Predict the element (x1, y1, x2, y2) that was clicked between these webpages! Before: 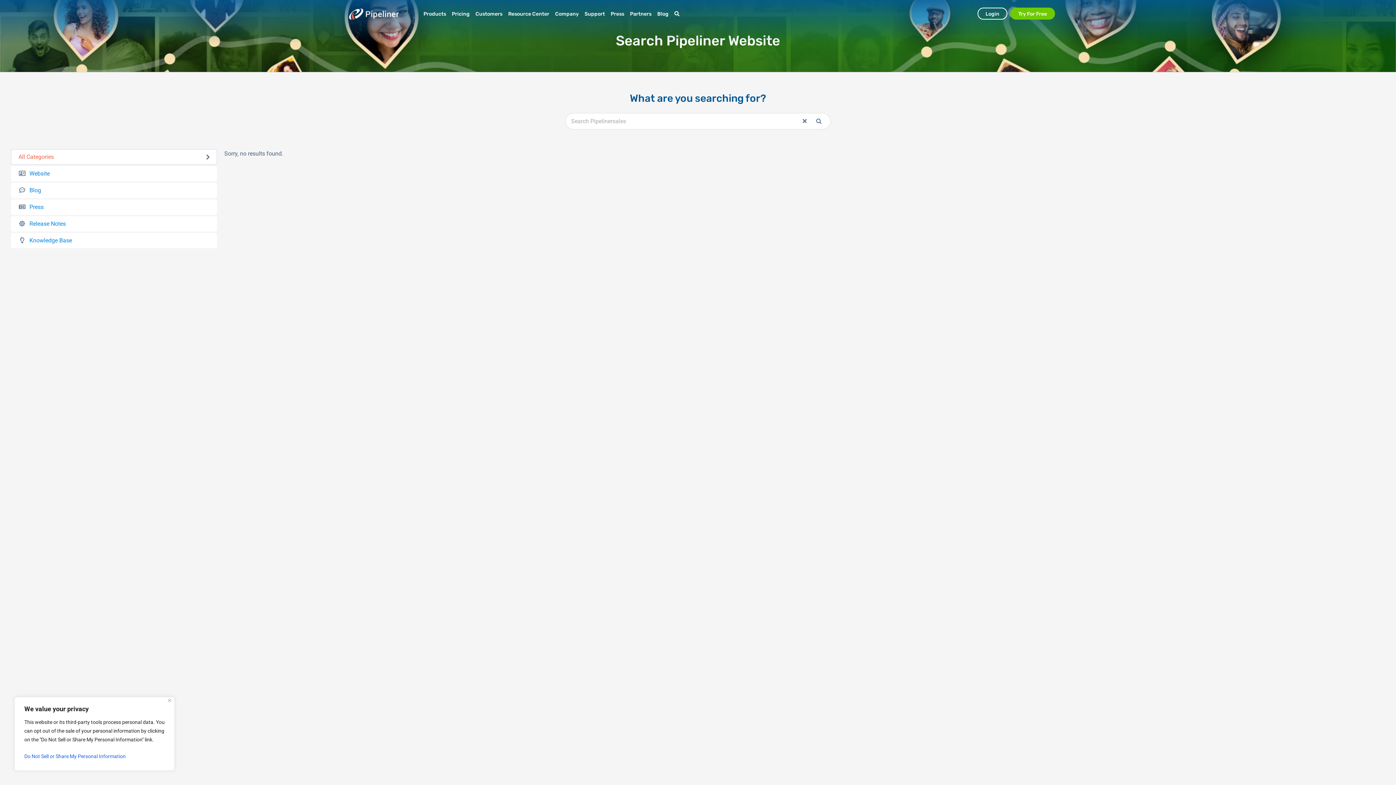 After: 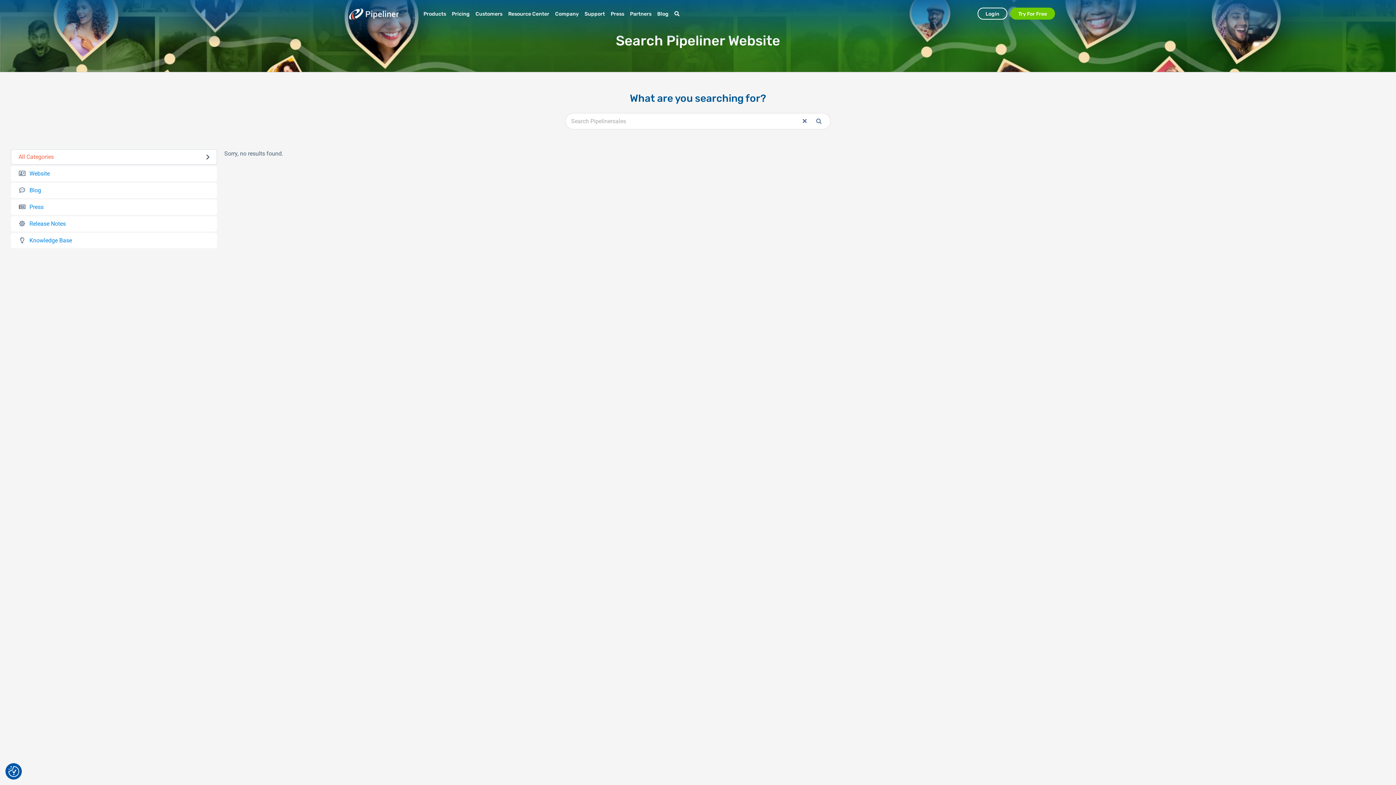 Action: bbox: (168, 699, 171, 702) label: Close